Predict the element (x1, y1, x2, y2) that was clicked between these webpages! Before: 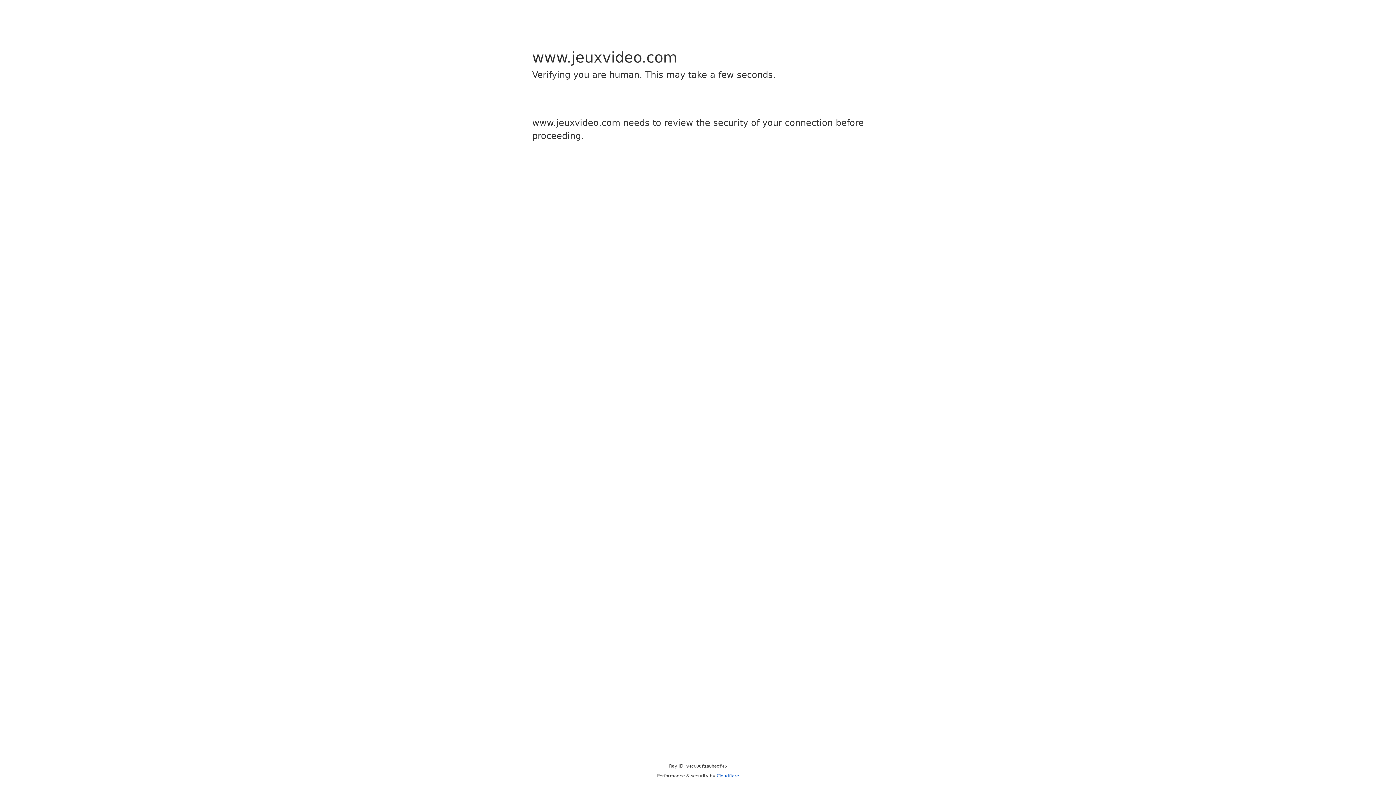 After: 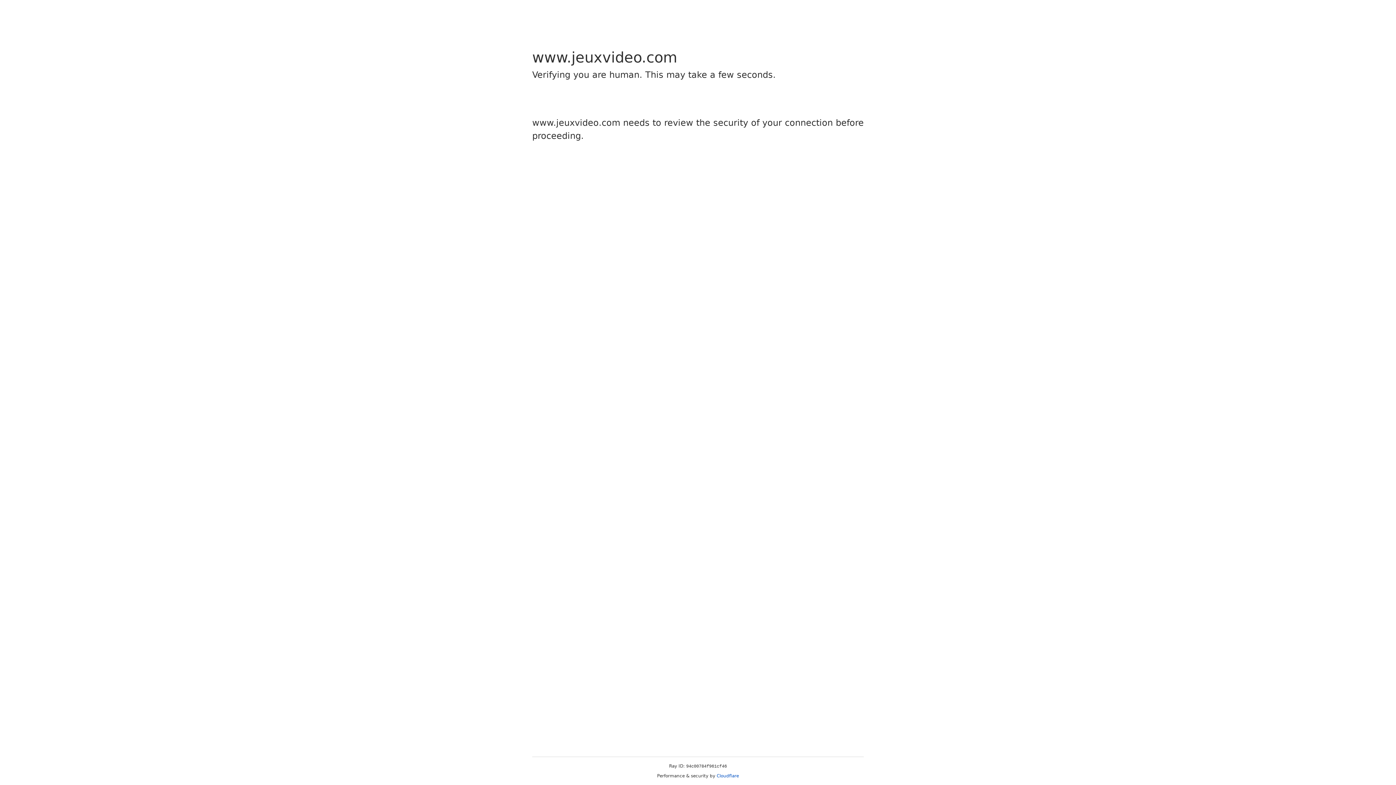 Action: label: Cloudflare bbox: (716, 773, 739, 778)